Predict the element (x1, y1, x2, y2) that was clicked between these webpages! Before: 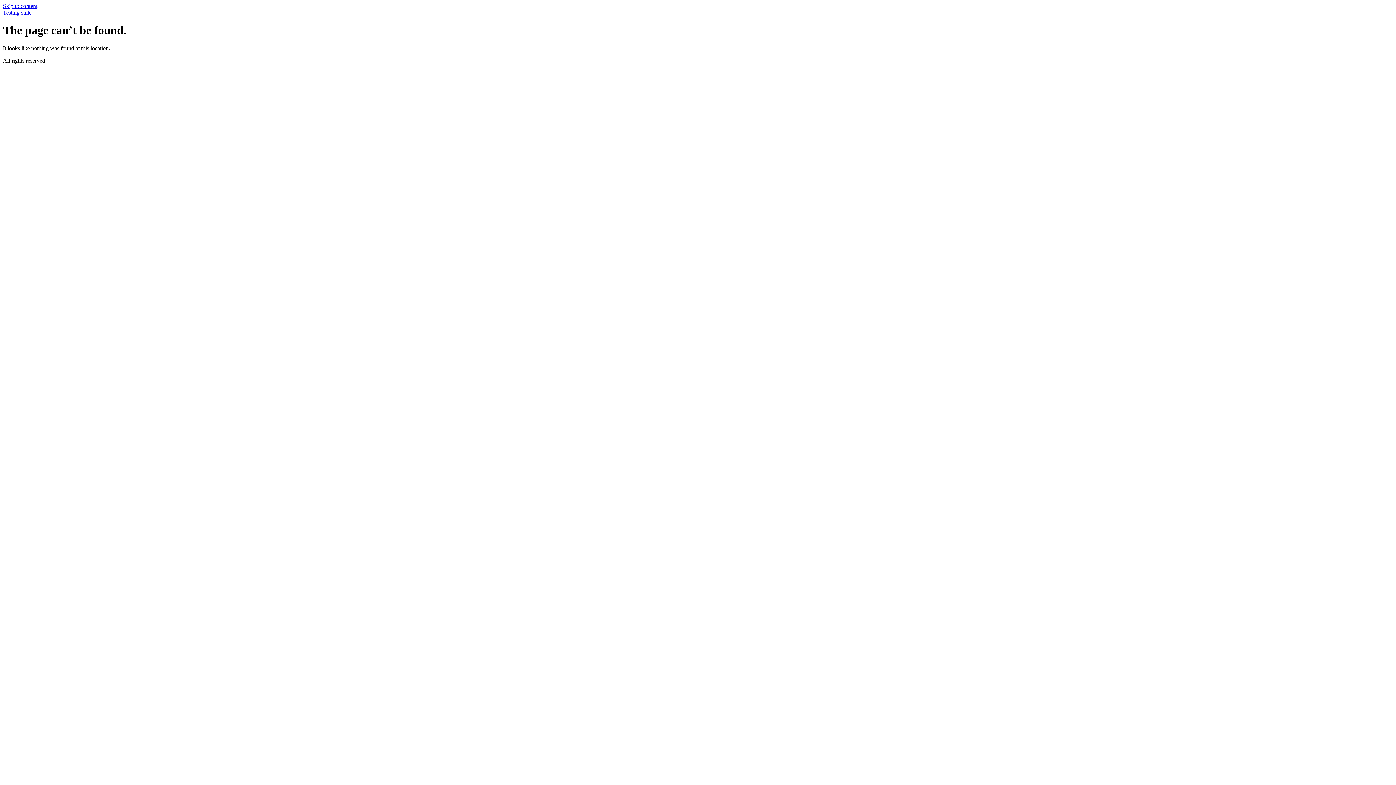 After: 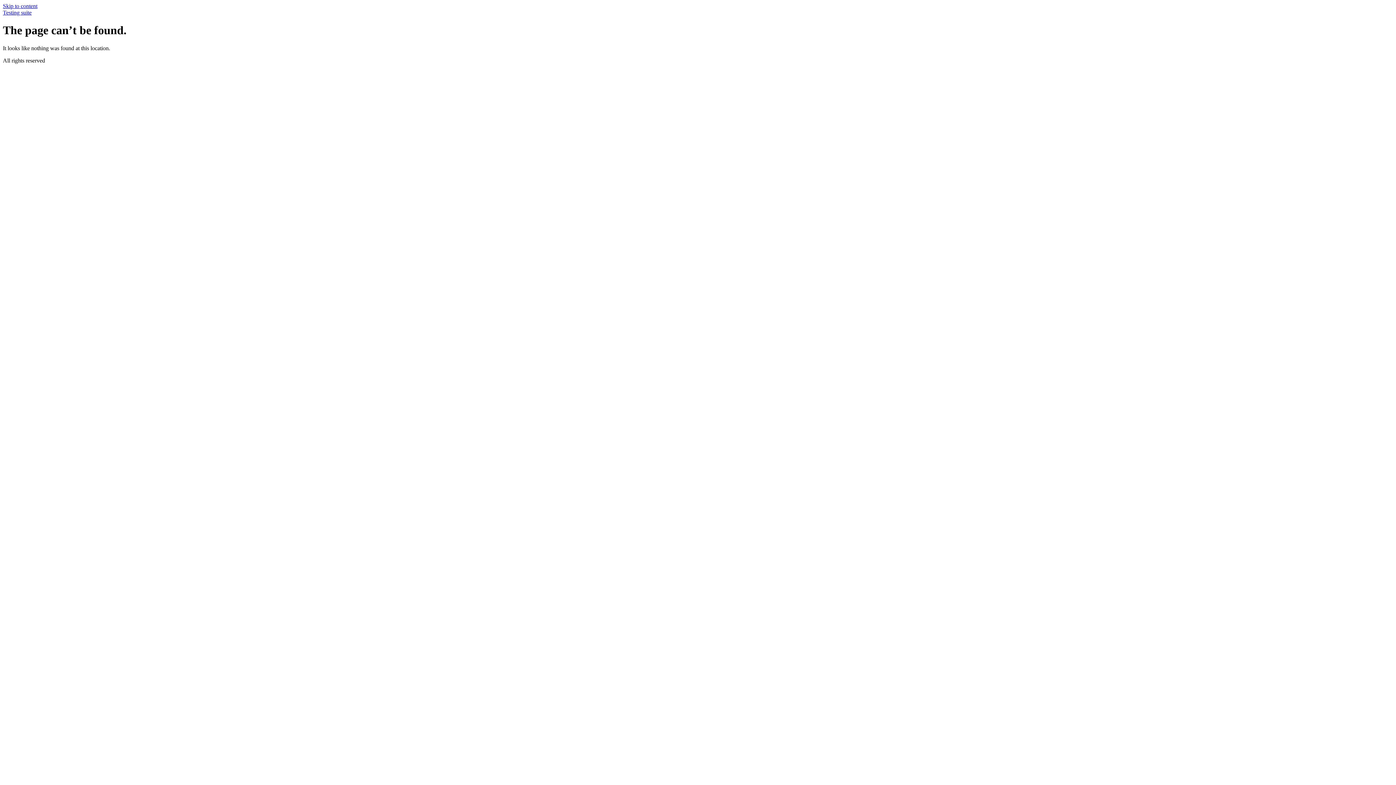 Action: bbox: (2, 2, 37, 9) label: Skip to content